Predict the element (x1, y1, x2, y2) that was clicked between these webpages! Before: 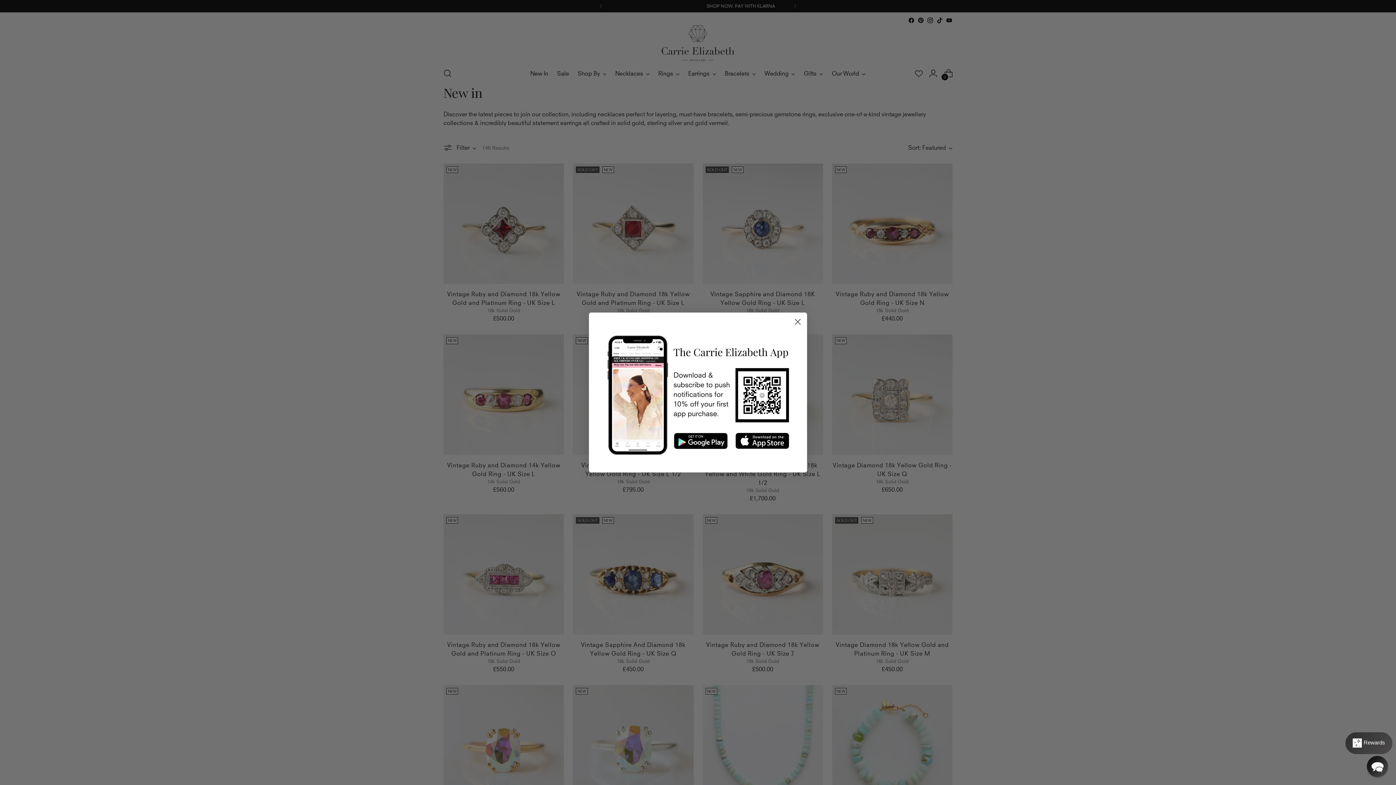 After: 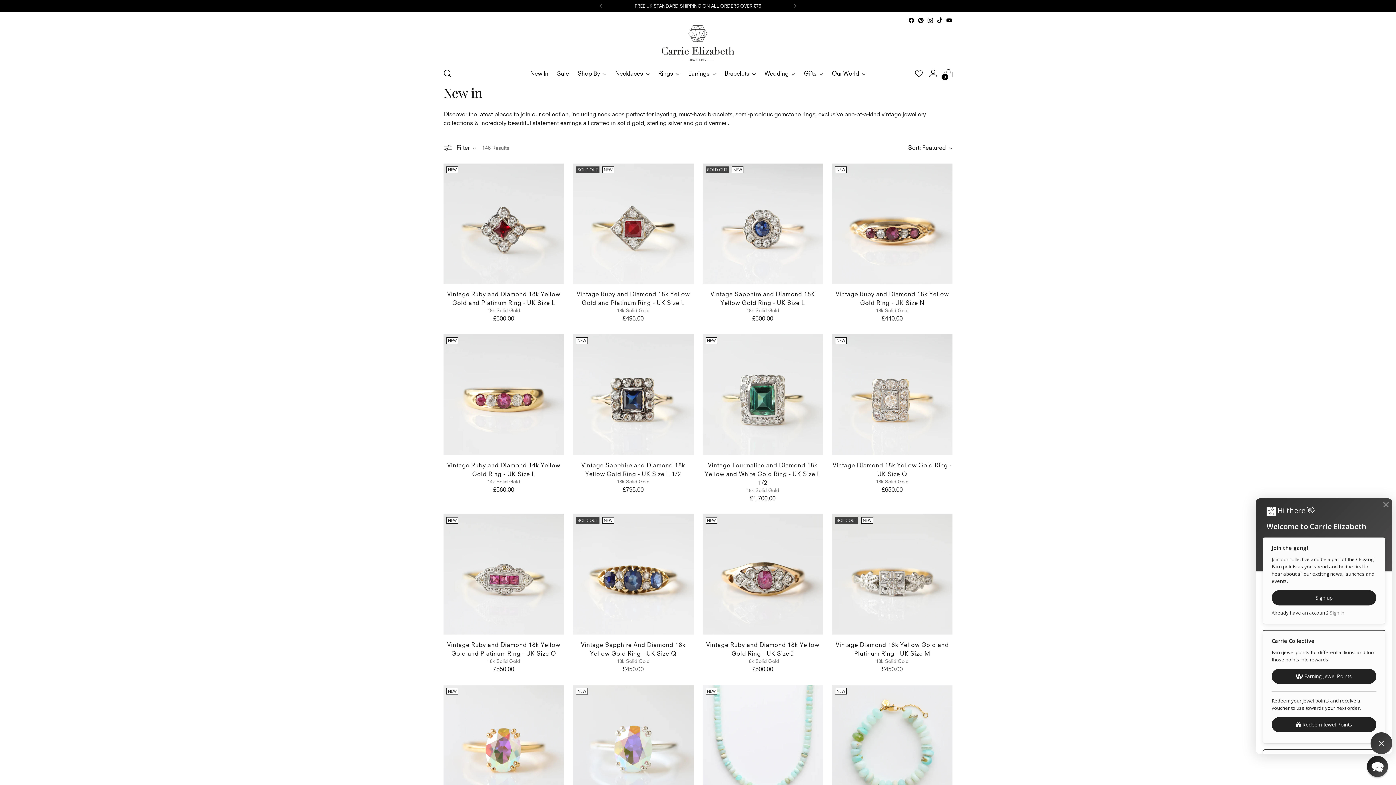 Action: bbox: (1345, 732, 1392, 754) label: Rewards